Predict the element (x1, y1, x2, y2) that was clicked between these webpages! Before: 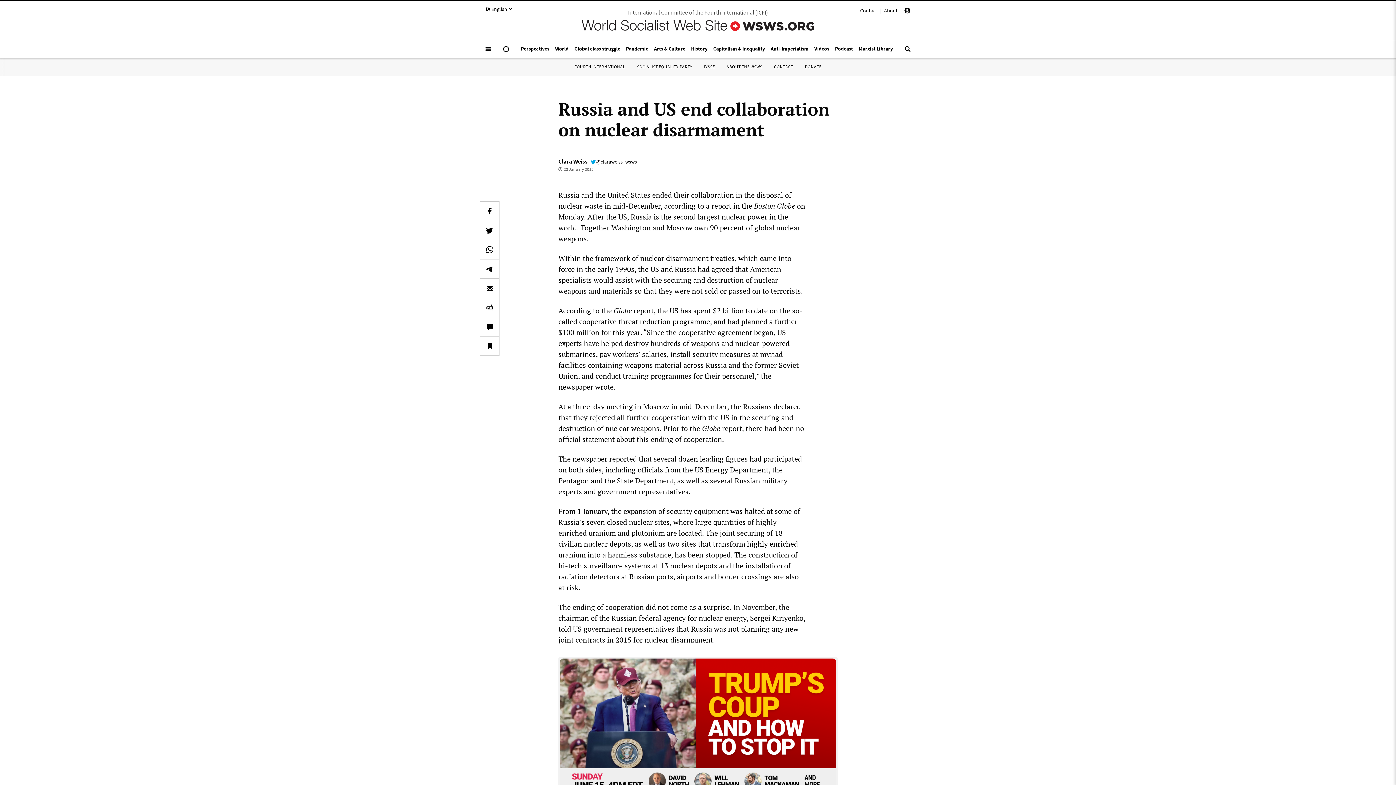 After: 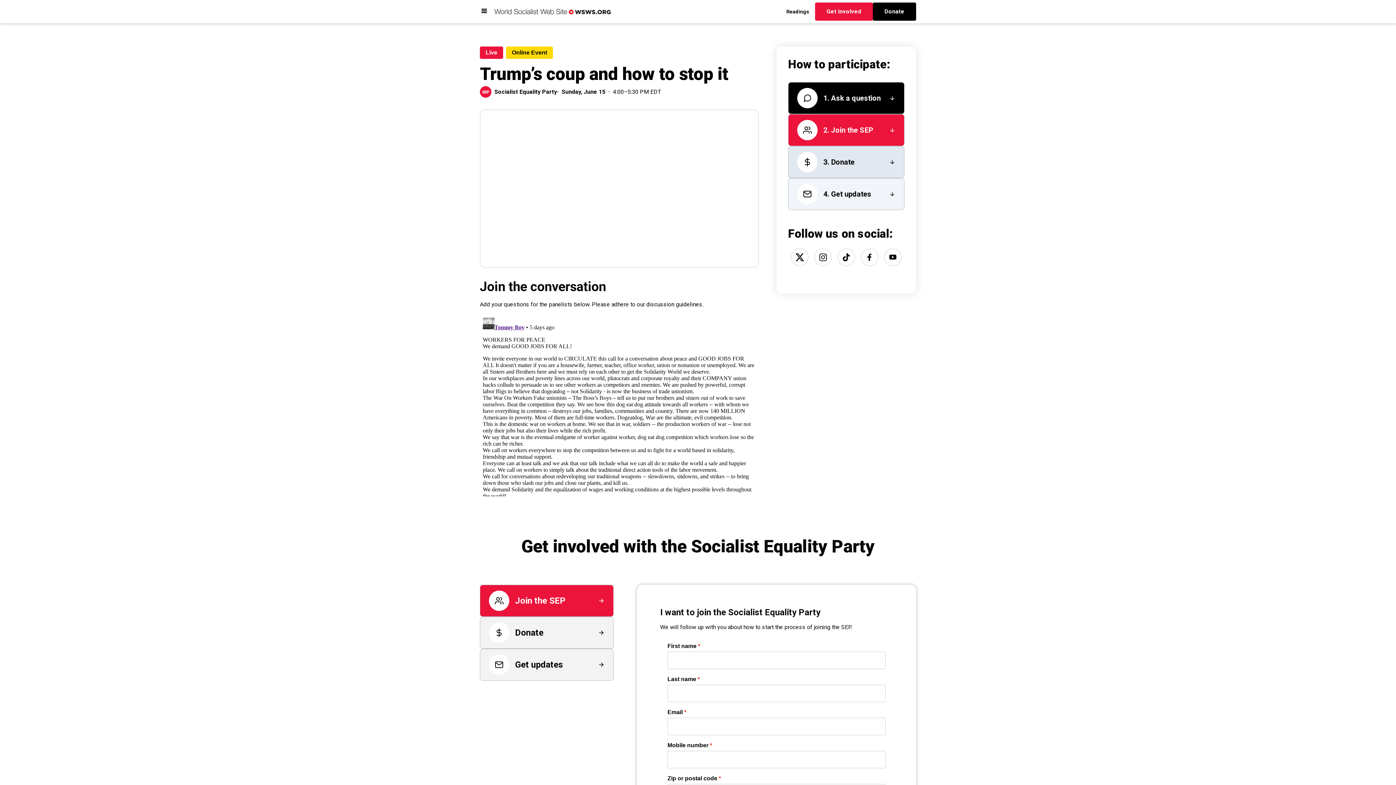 Action: bbox: (558, 657, 837, 835)